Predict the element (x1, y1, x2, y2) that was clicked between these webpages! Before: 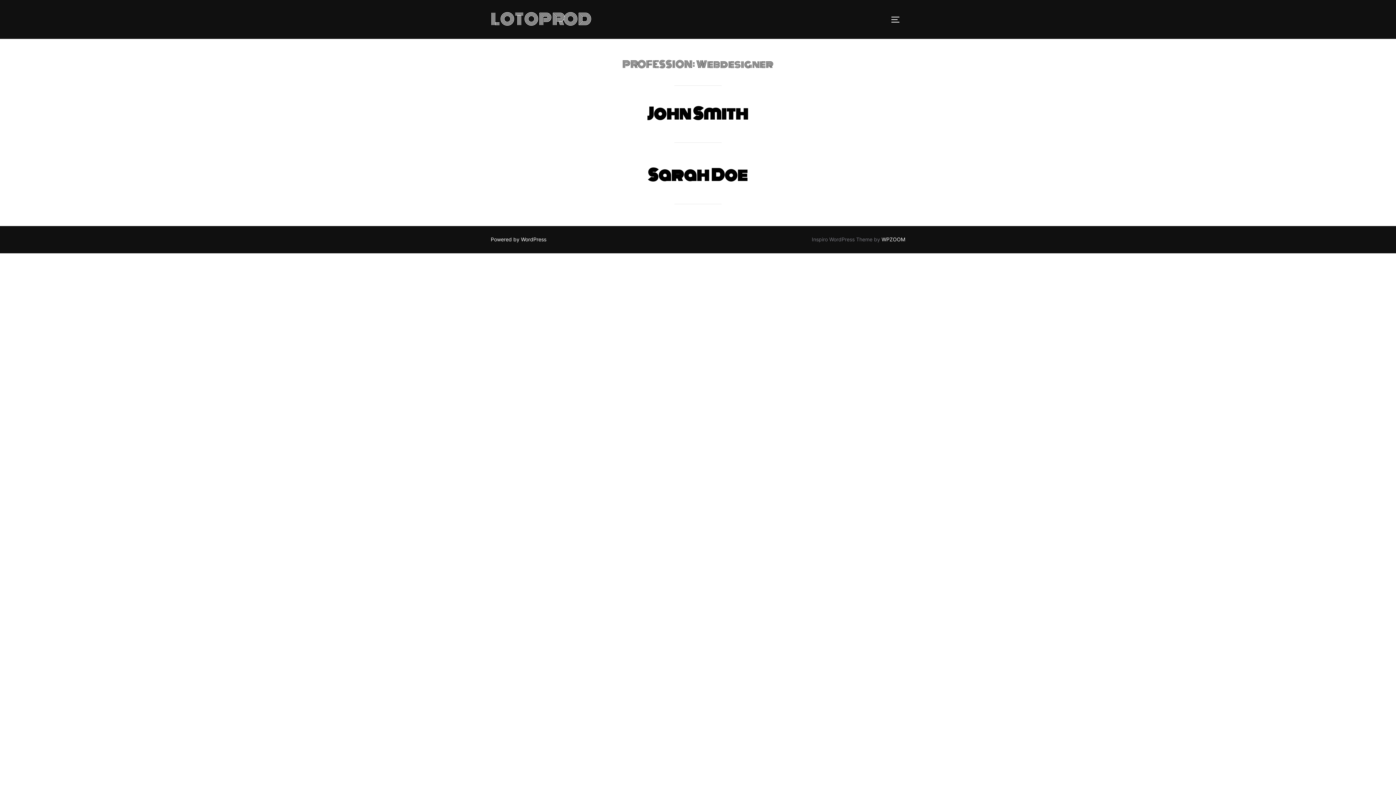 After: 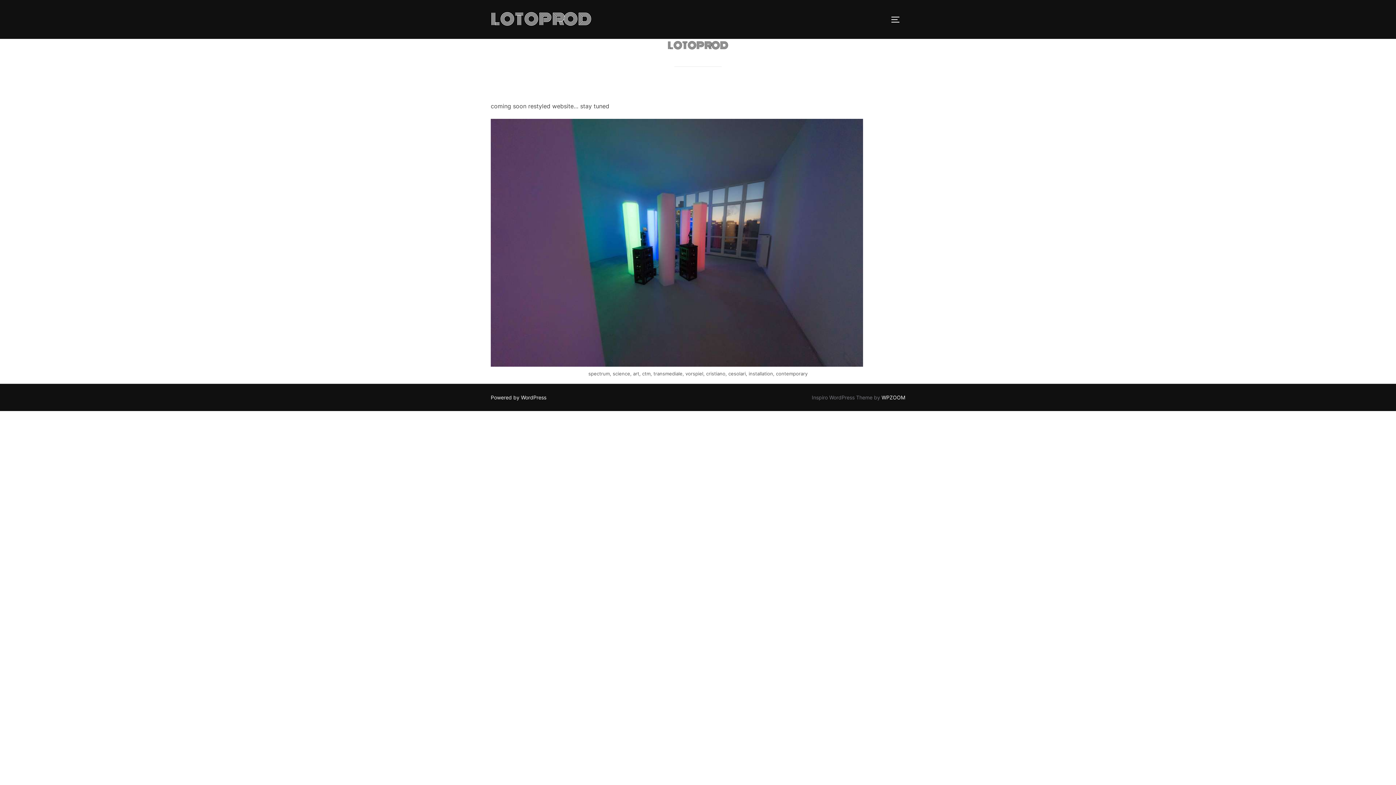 Action: label: LOTOPROD bbox: (490, 6, 592, 32)